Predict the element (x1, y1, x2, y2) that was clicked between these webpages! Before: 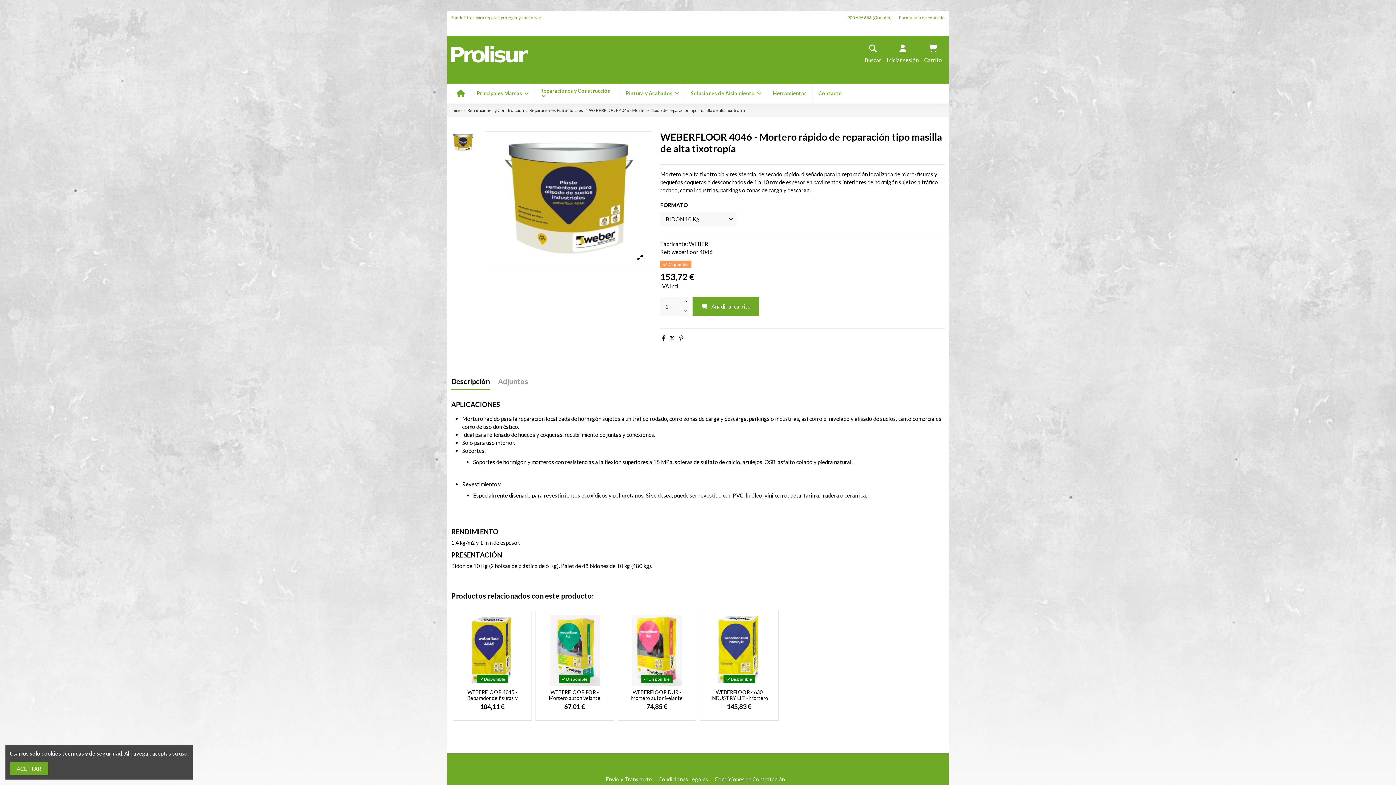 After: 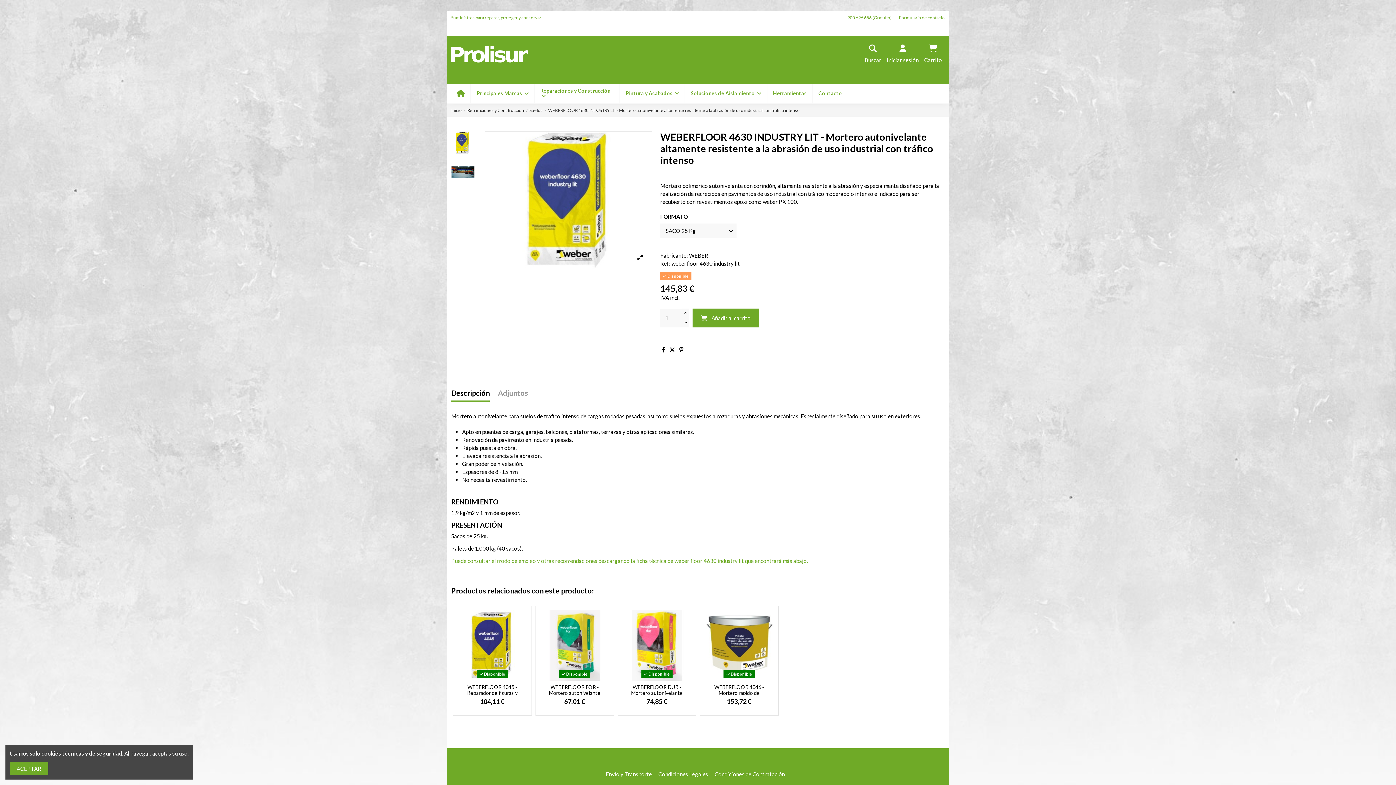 Action: bbox: (704, 615, 774, 686)